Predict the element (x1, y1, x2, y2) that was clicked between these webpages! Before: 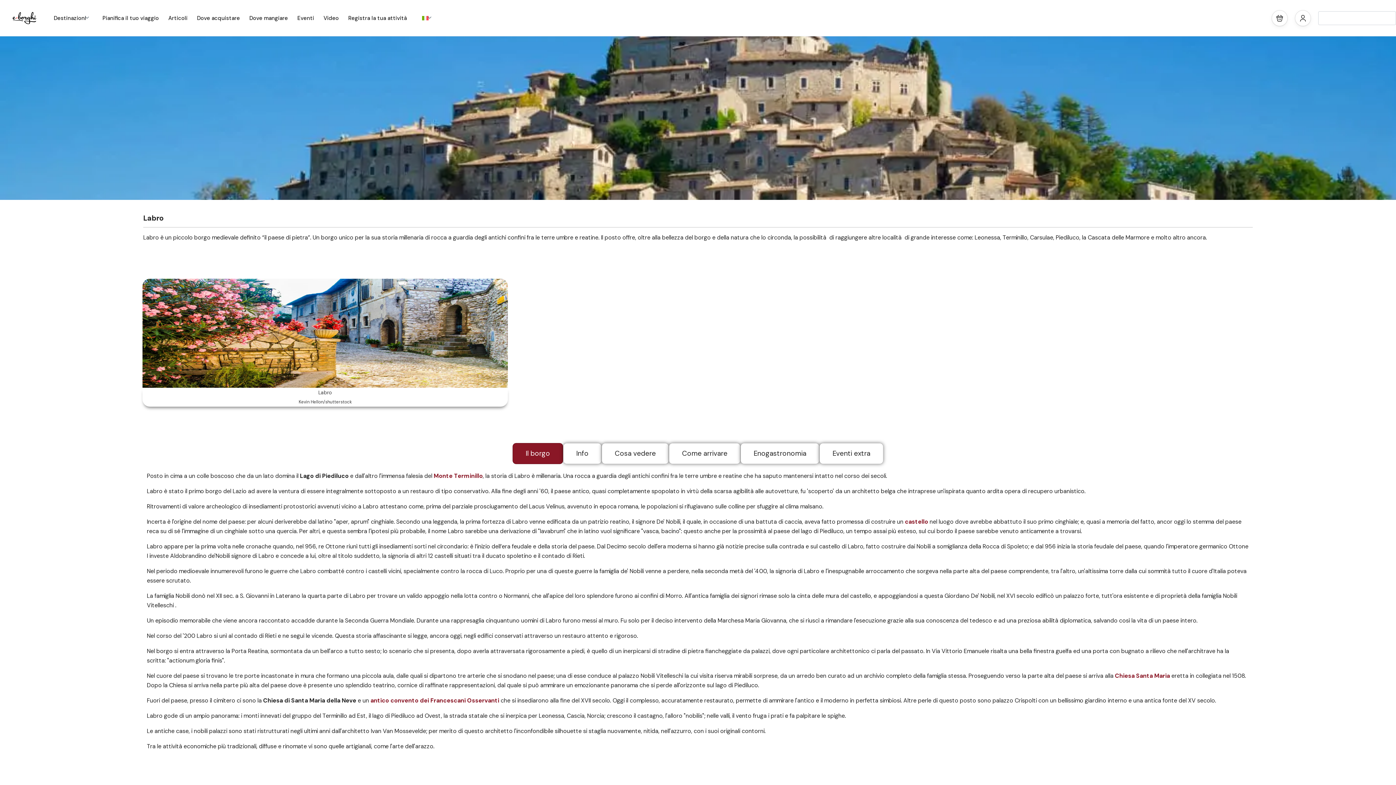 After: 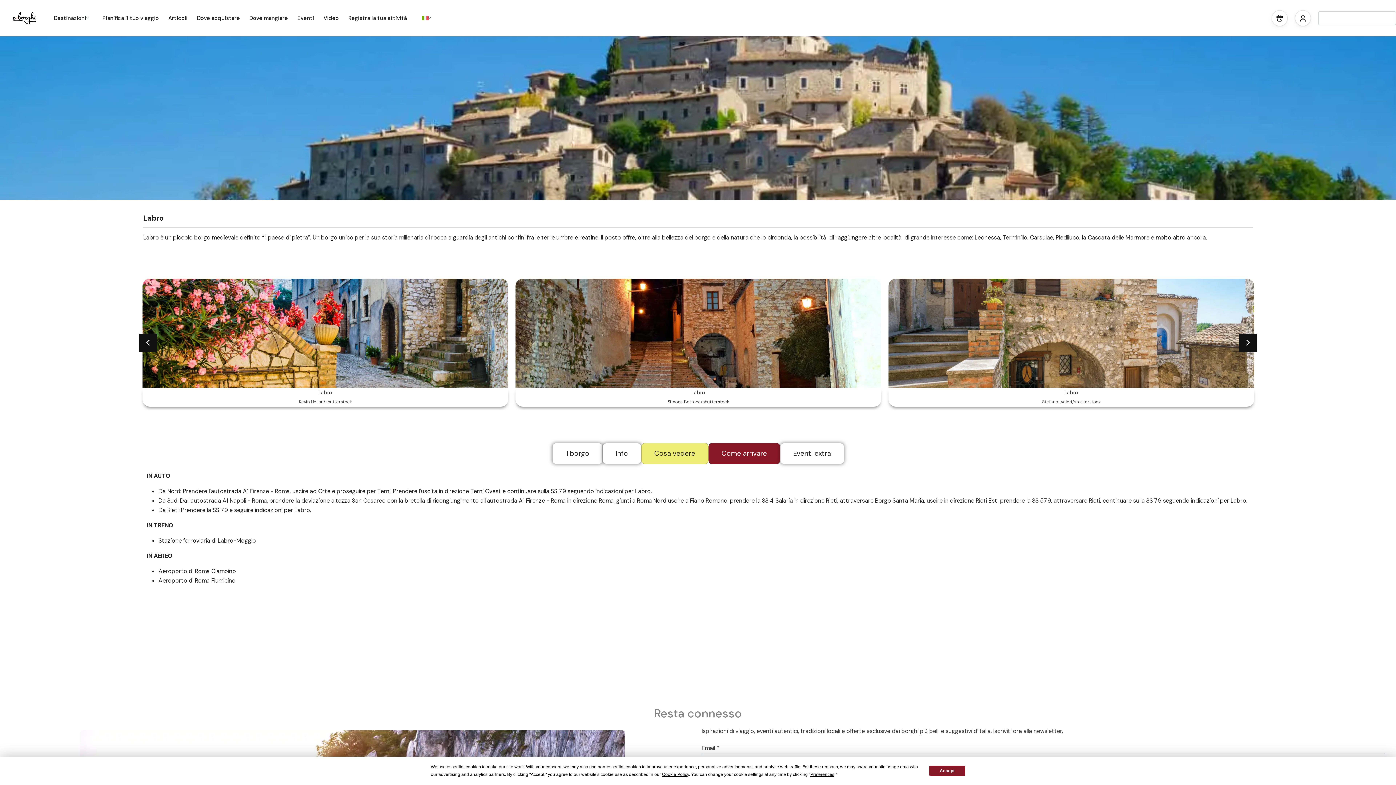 Action: label: Come arrivare bbox: (669, 443, 740, 464)